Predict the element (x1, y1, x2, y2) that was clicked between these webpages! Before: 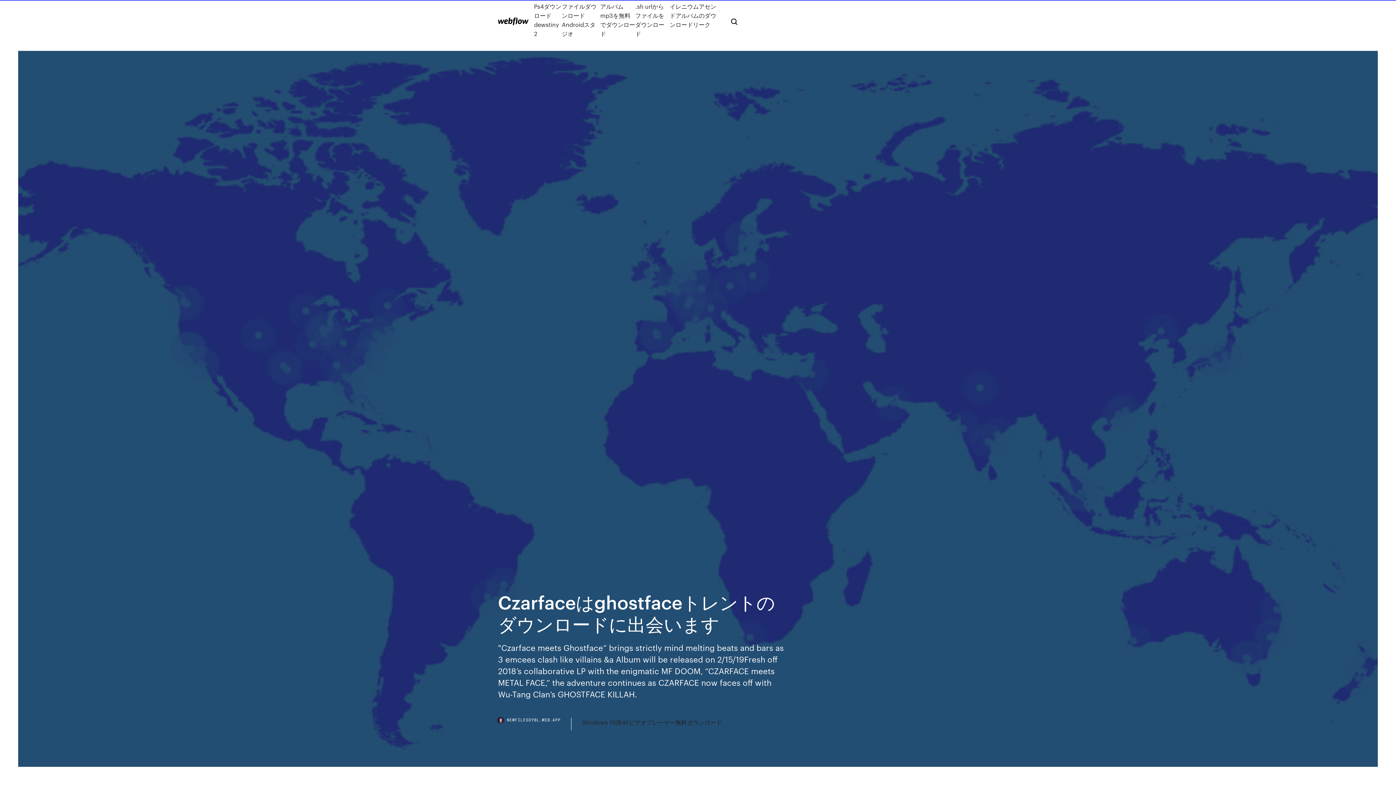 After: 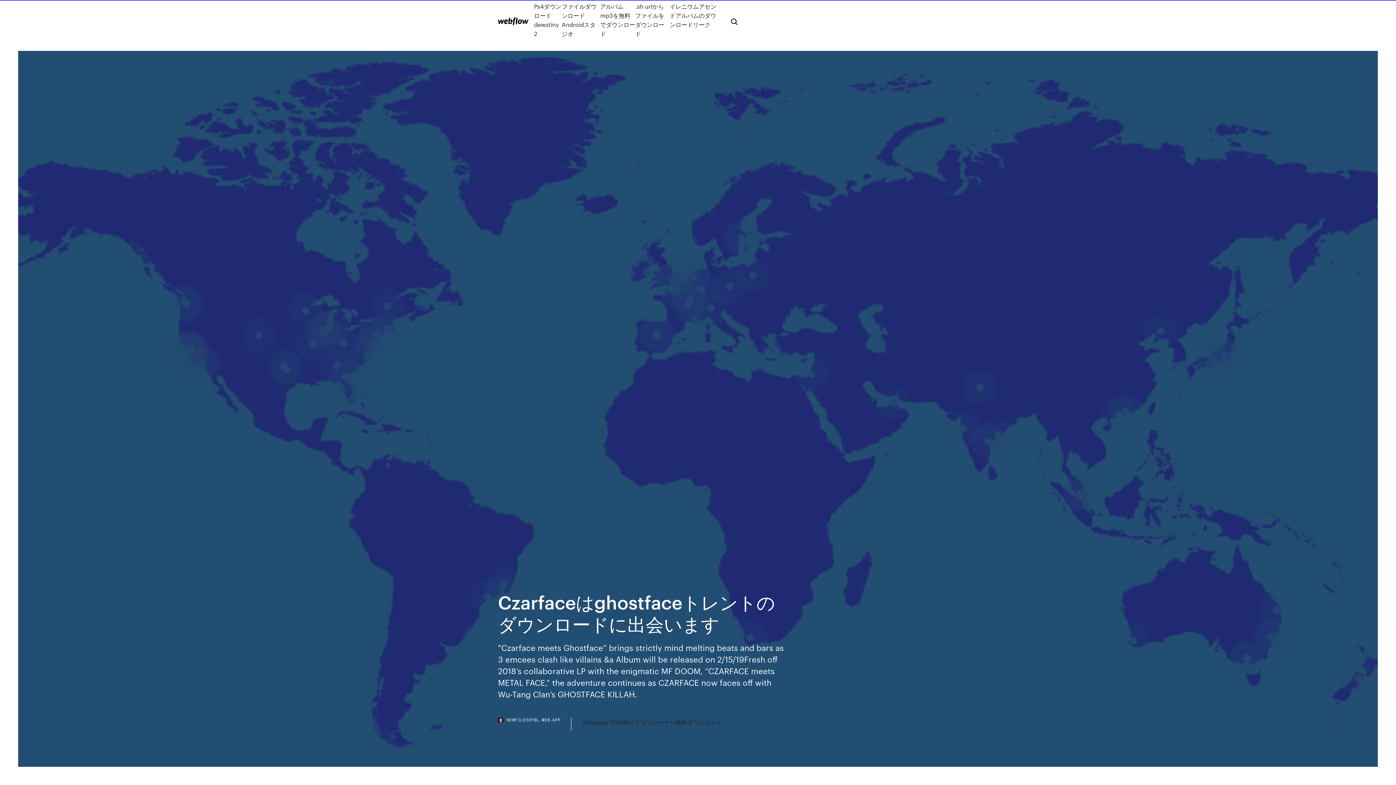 Action: label: NEWFILESDYBL.WEB.APP bbox: (498, 718, 571, 730)